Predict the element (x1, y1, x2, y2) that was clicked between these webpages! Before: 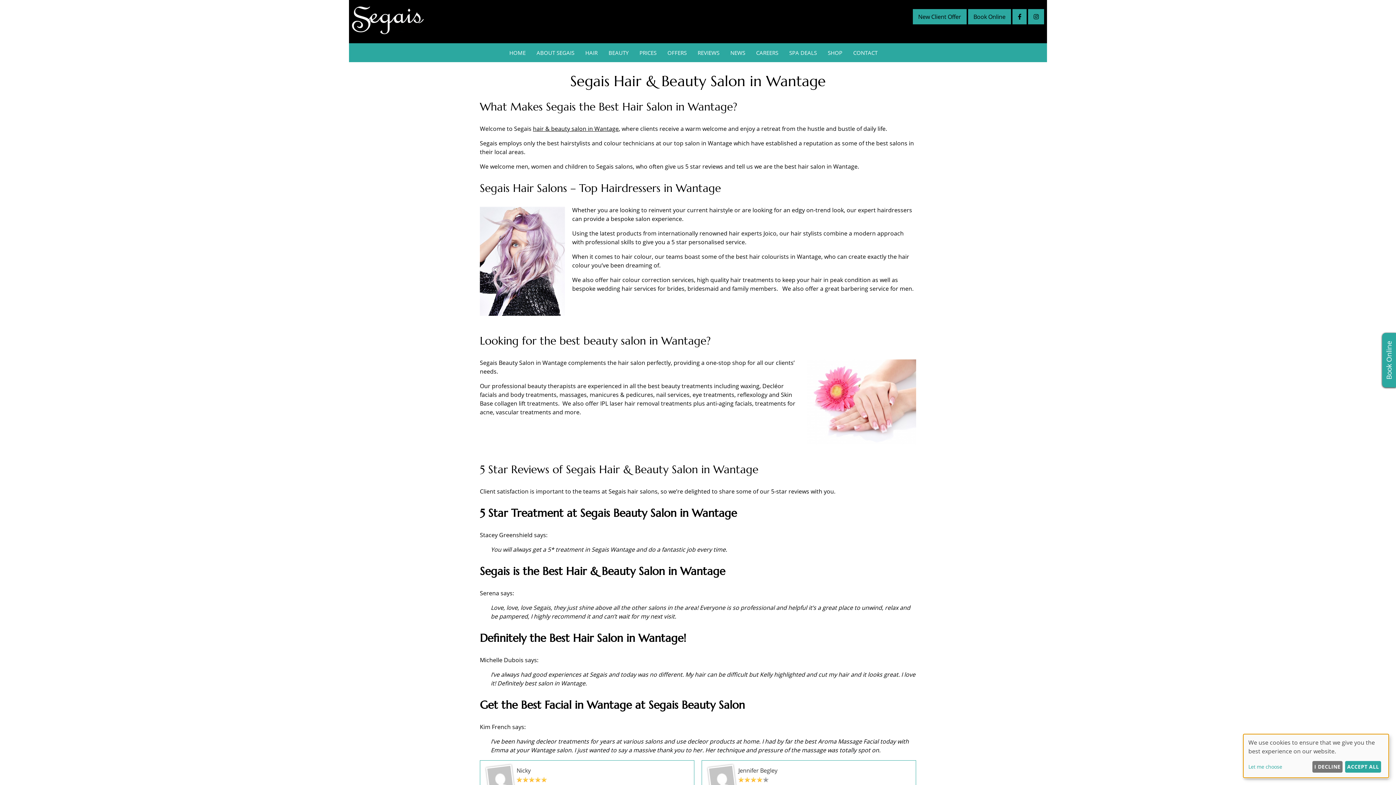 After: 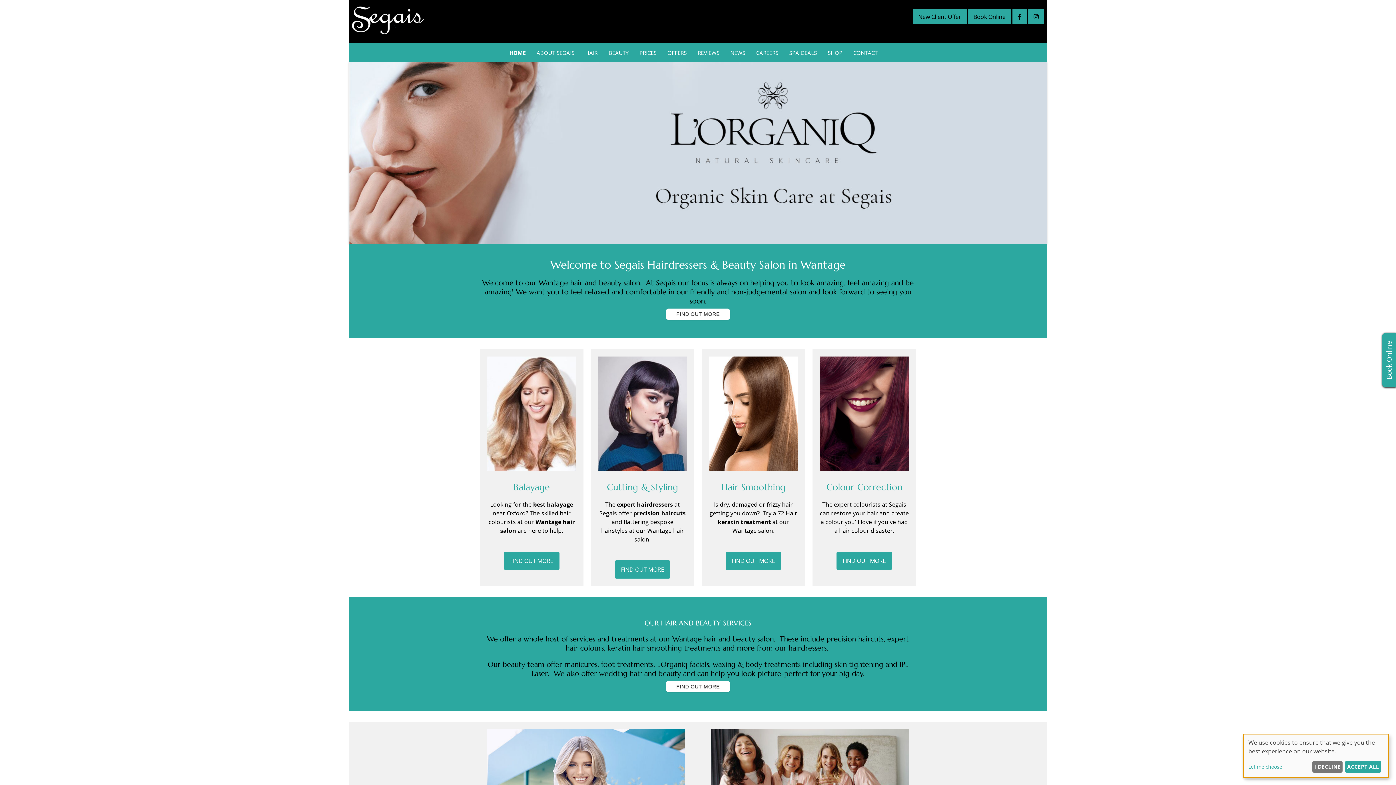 Action: bbox: (352, 28, 424, 36)